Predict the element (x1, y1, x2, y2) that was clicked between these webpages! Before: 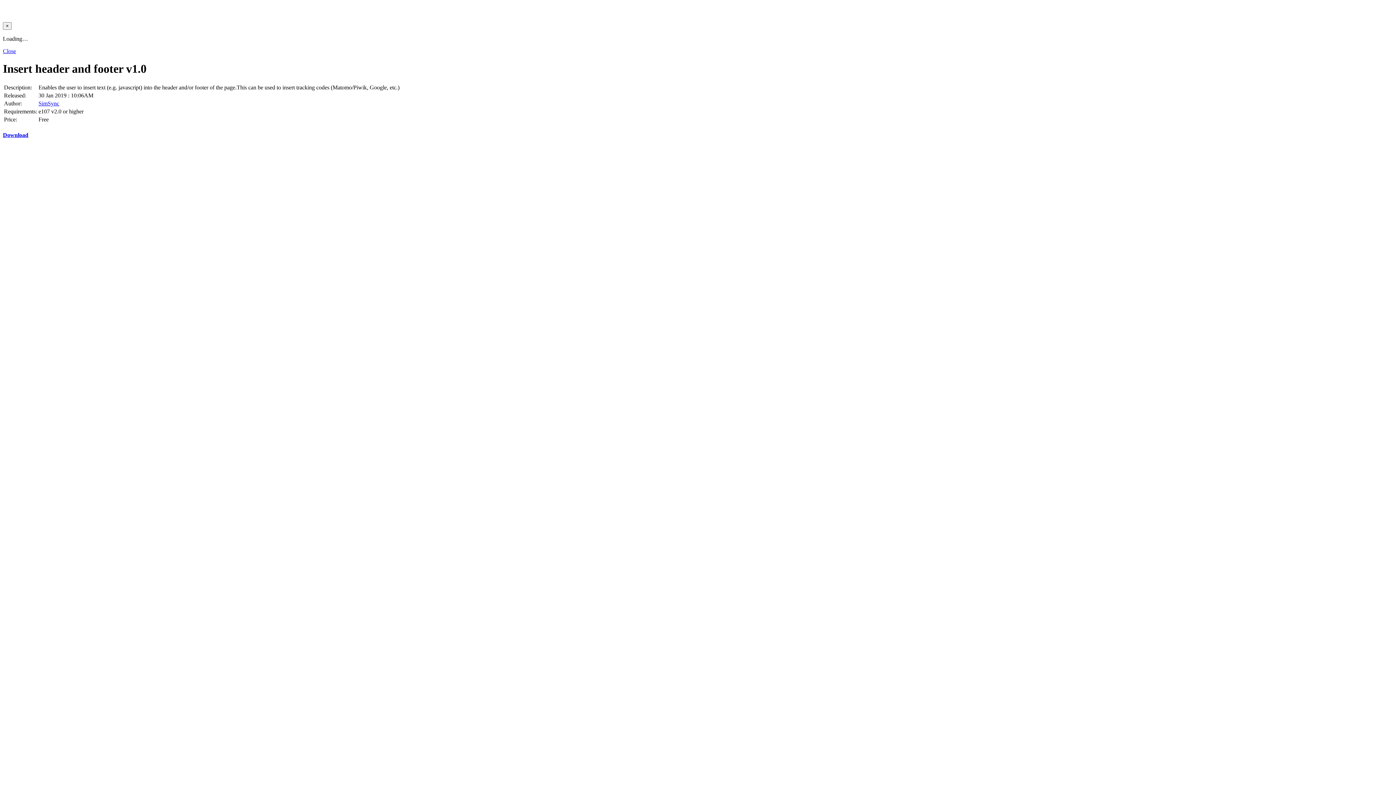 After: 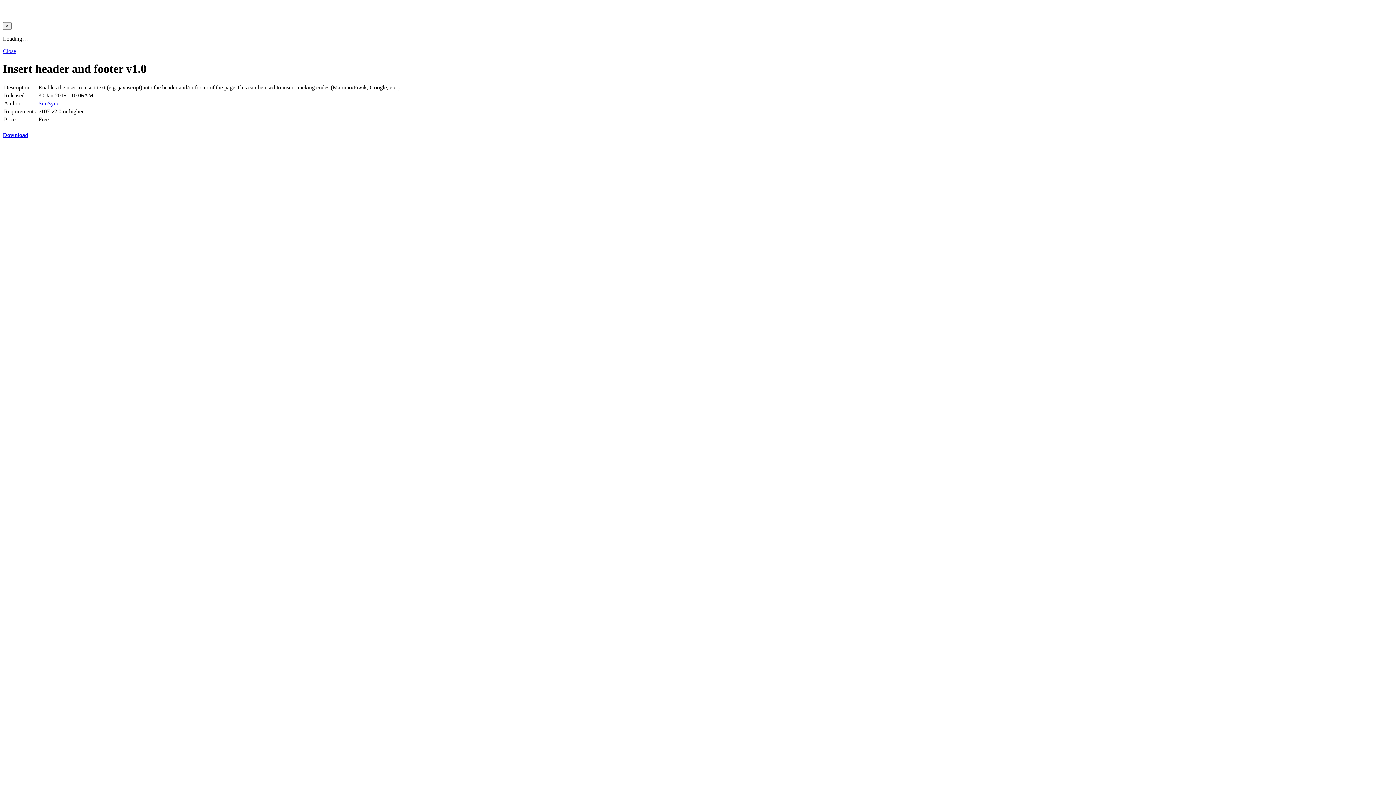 Action: label: Download bbox: (2, 131, 1393, 138)